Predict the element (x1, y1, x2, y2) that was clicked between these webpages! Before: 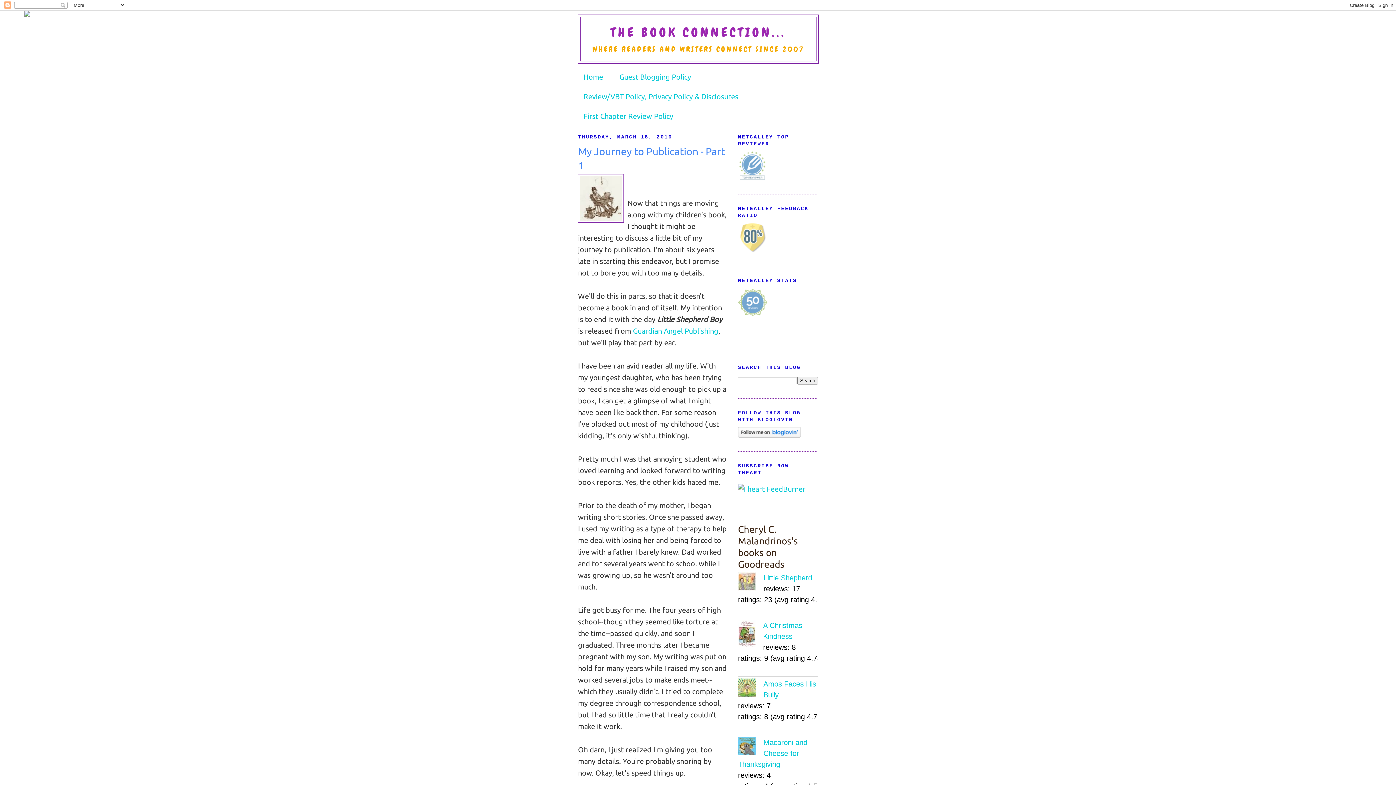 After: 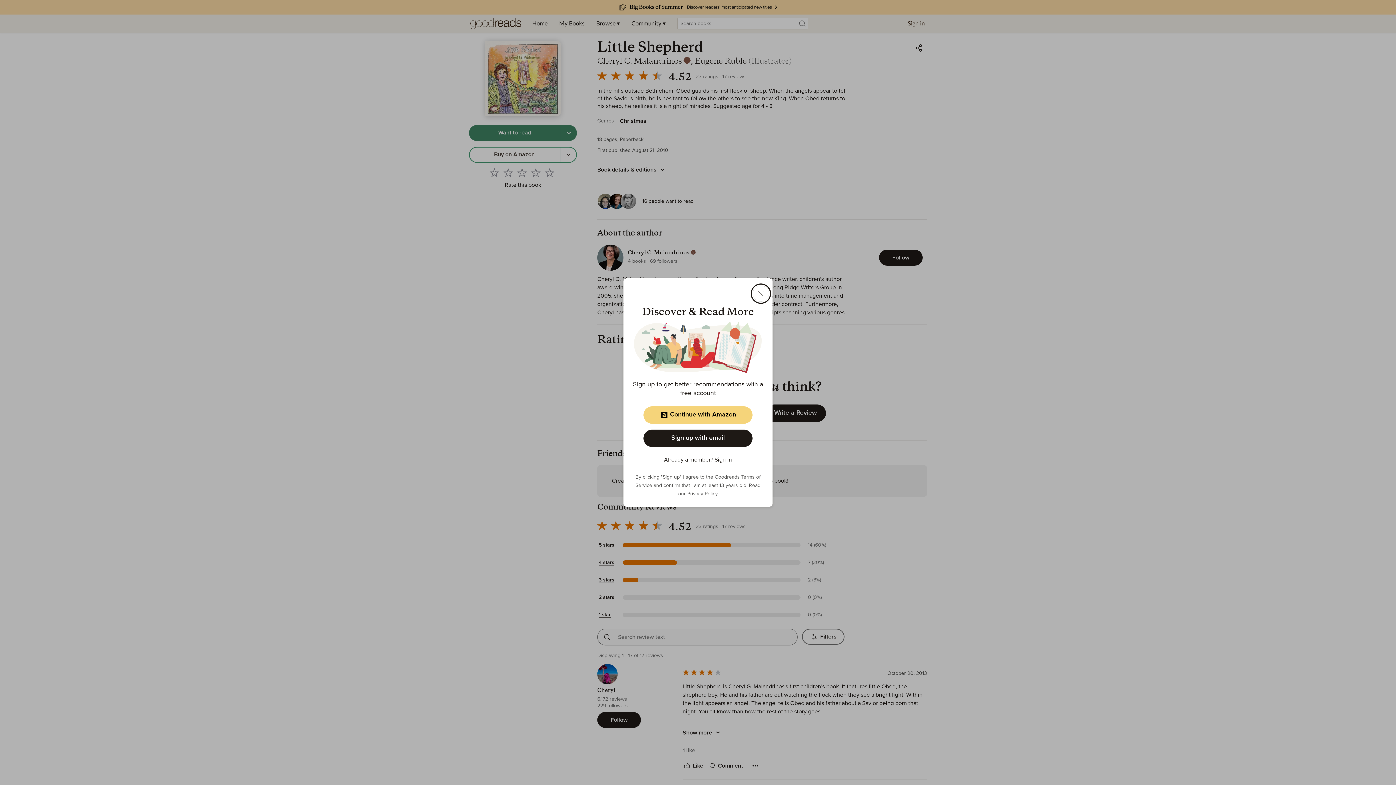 Action: label: Little Shepherd bbox: (763, 574, 812, 582)